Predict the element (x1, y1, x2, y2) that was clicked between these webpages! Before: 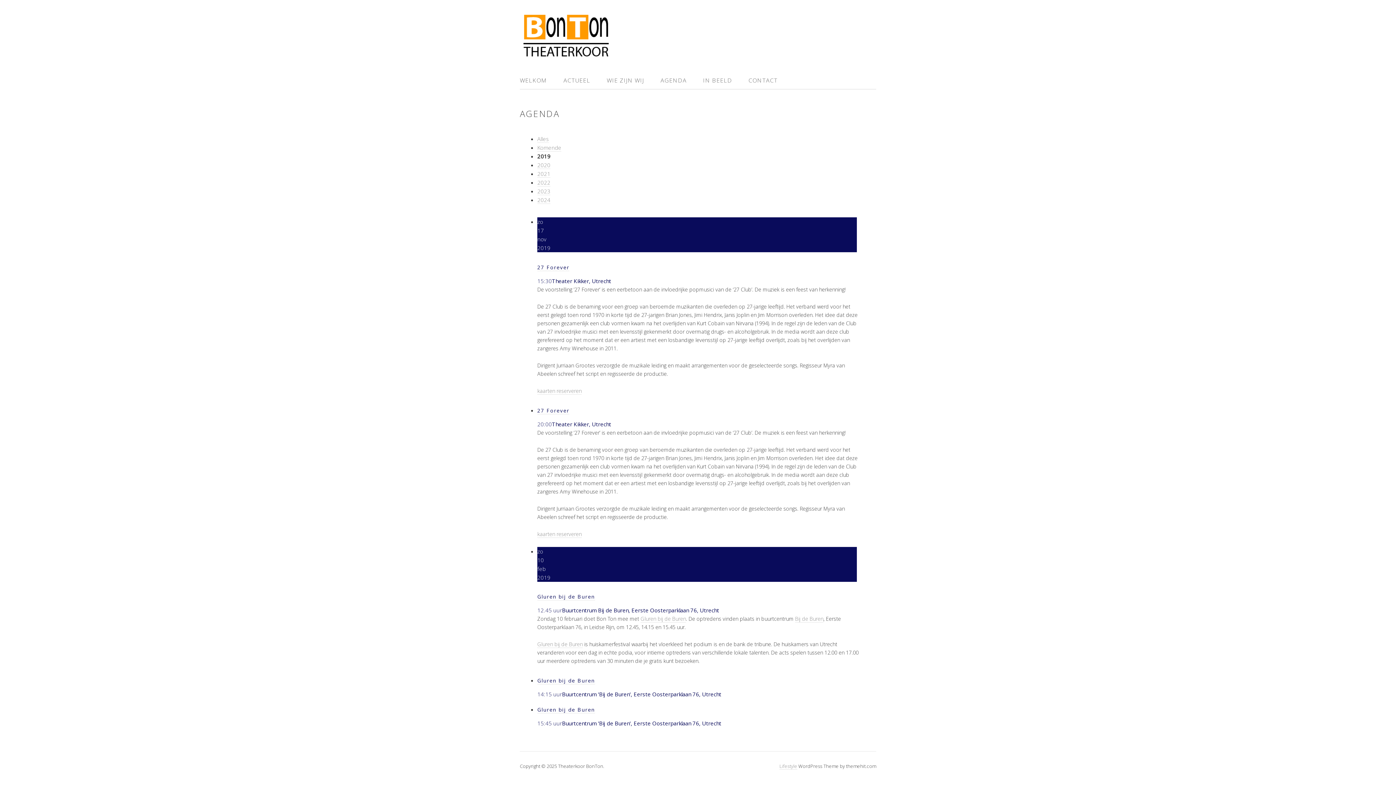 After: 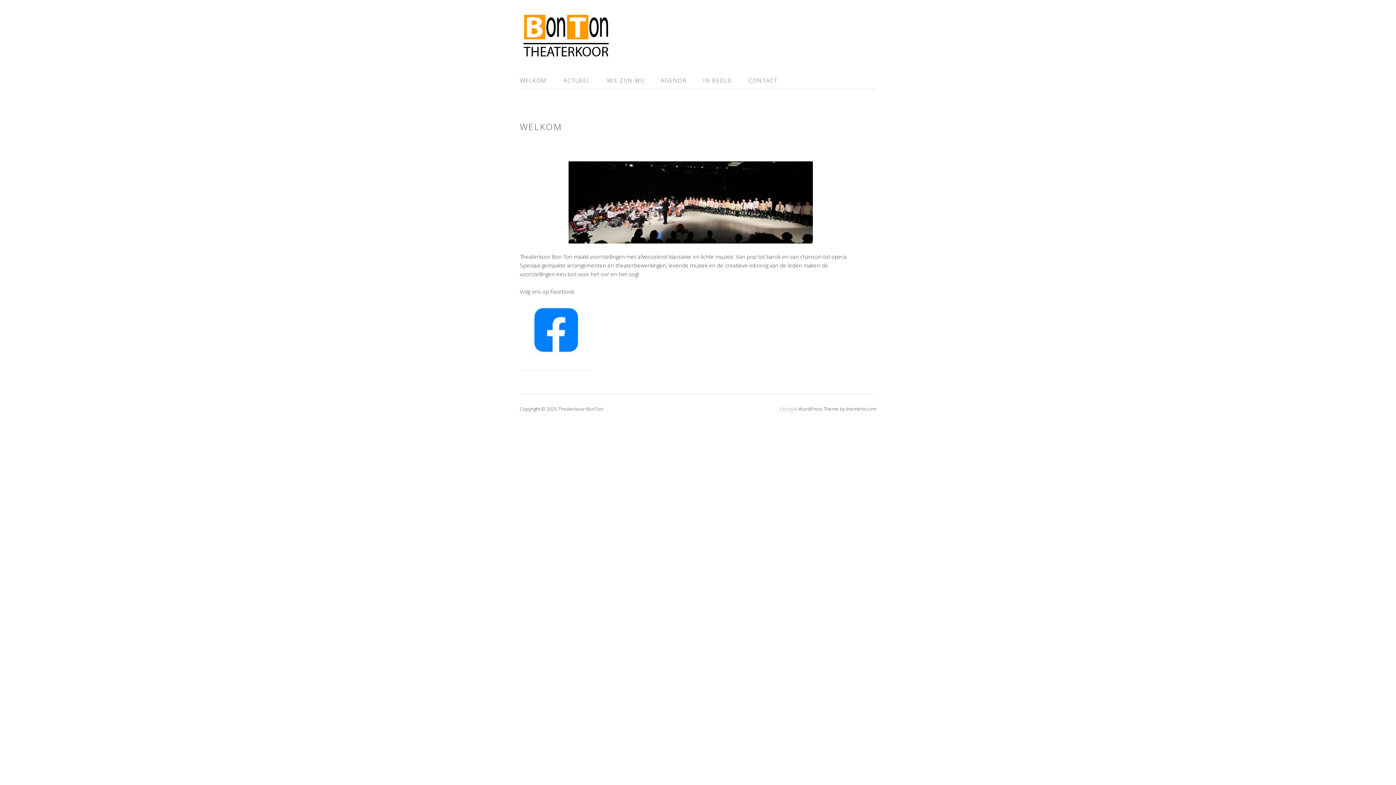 Action: bbox: (520, 42, 613, 68)